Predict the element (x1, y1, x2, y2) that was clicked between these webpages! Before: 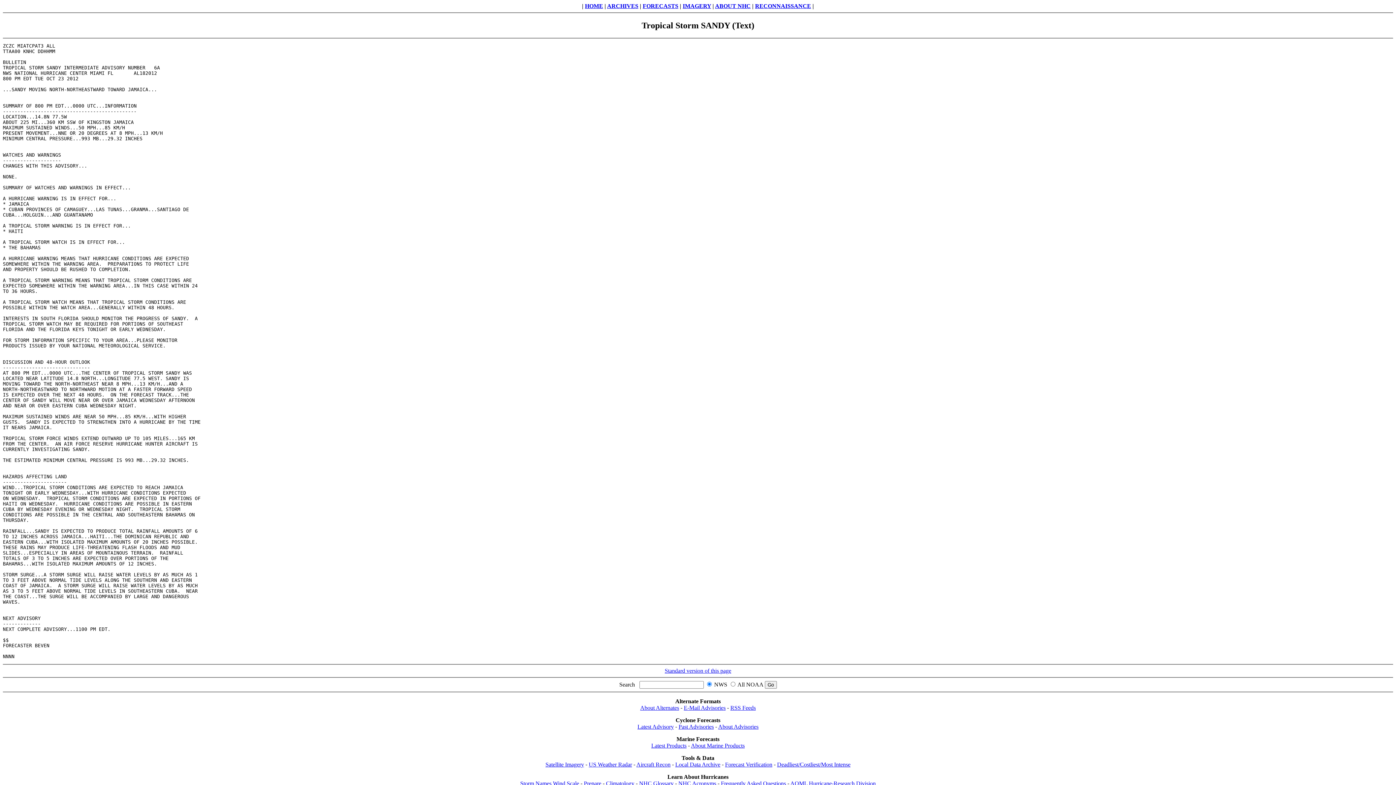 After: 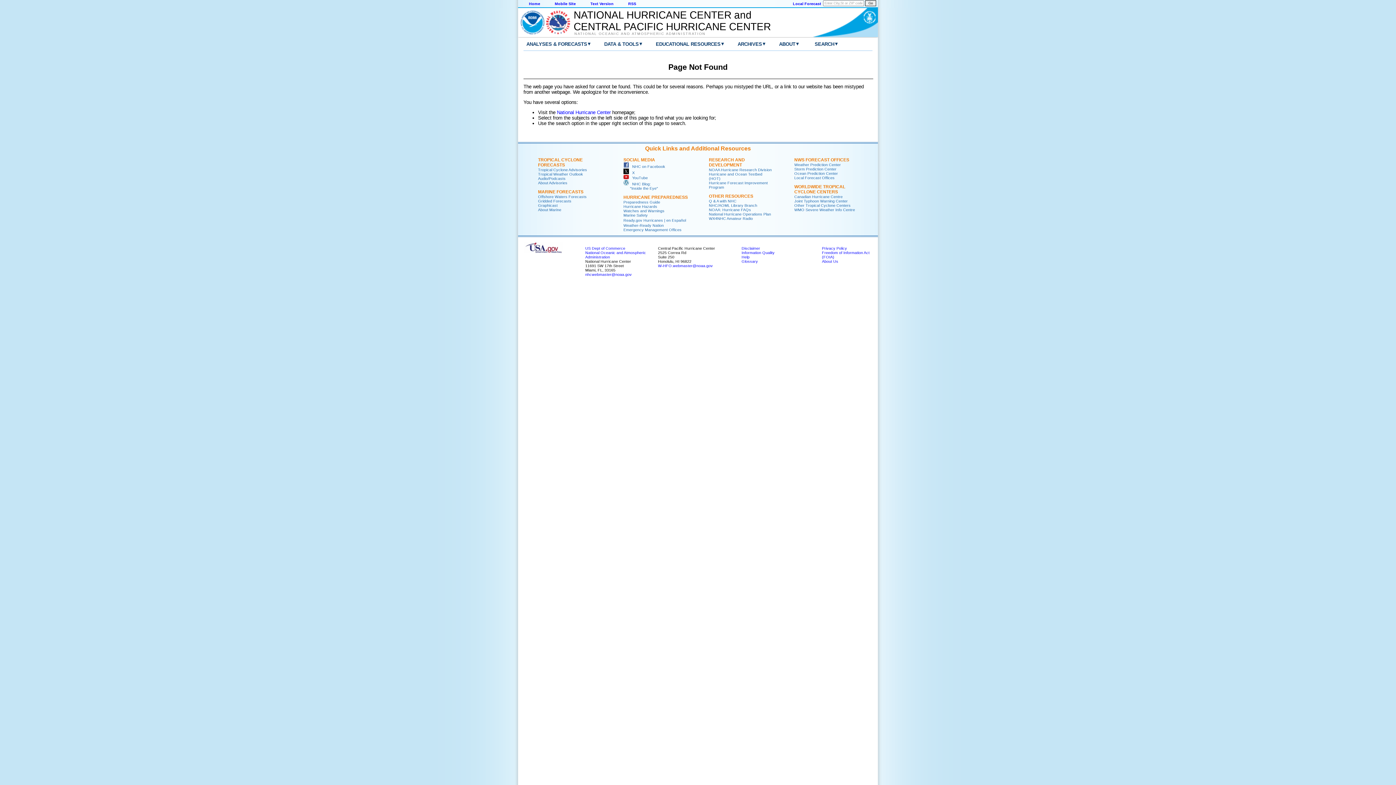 Action: label: Satellite Imagery bbox: (545, 761, 584, 768)